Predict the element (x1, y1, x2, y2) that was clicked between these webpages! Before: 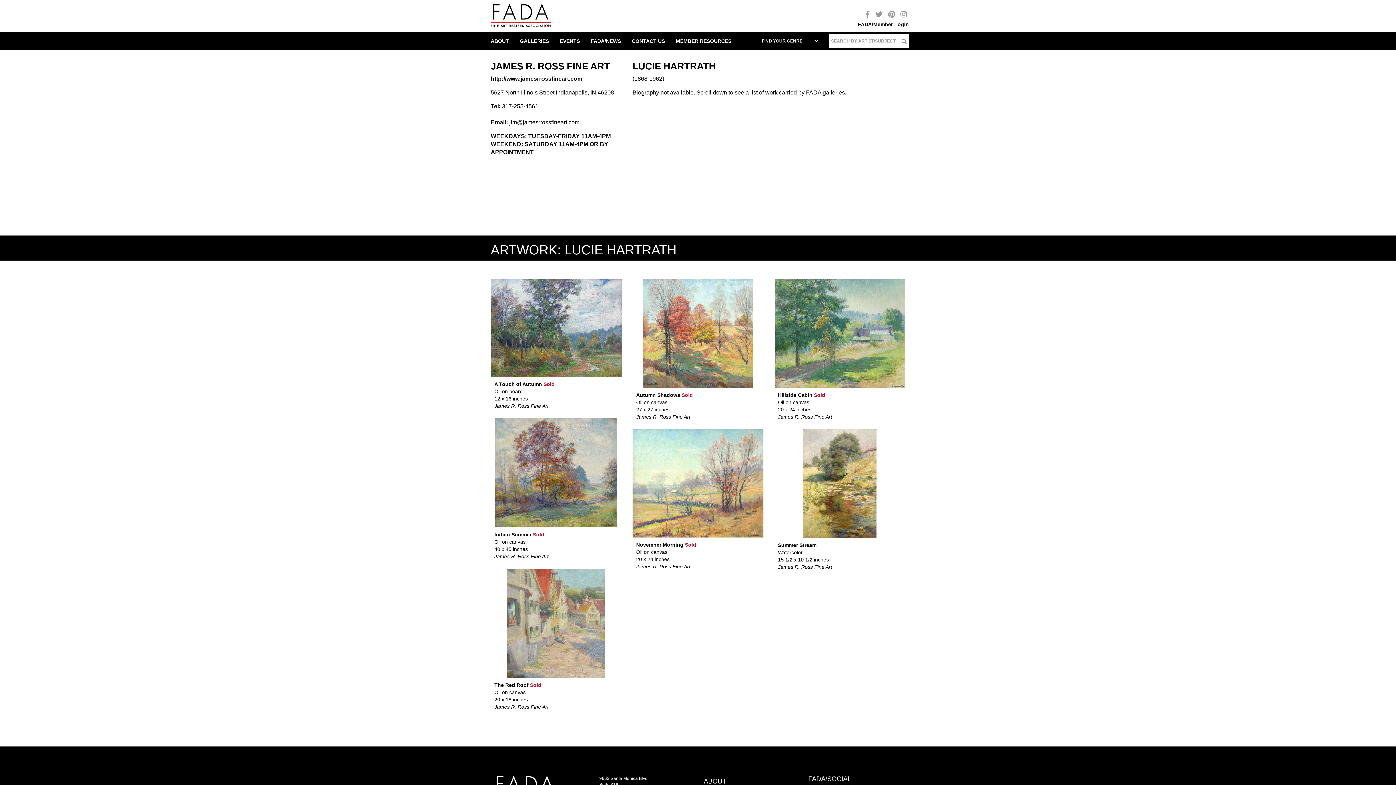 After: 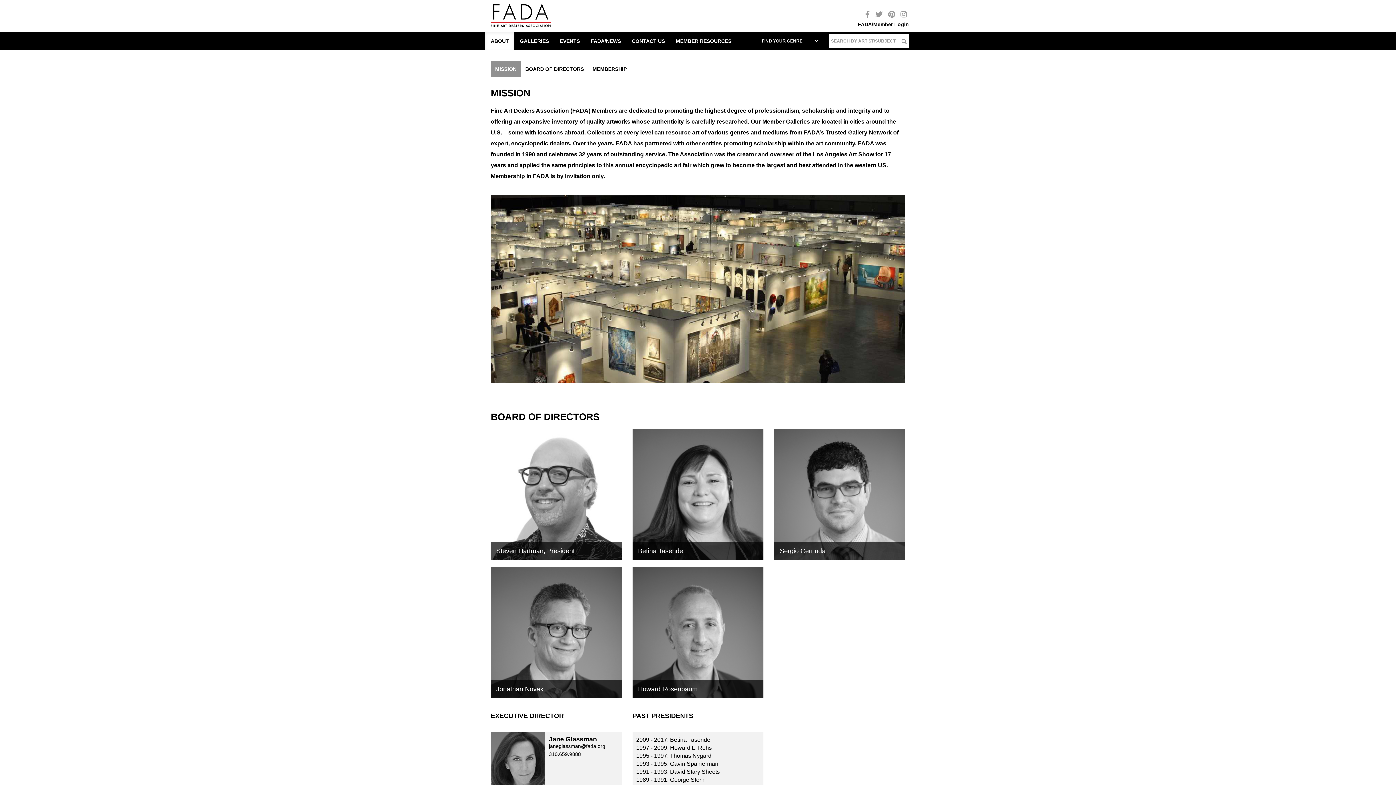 Action: bbox: (485, 32, 514, 50) label: ABOUT